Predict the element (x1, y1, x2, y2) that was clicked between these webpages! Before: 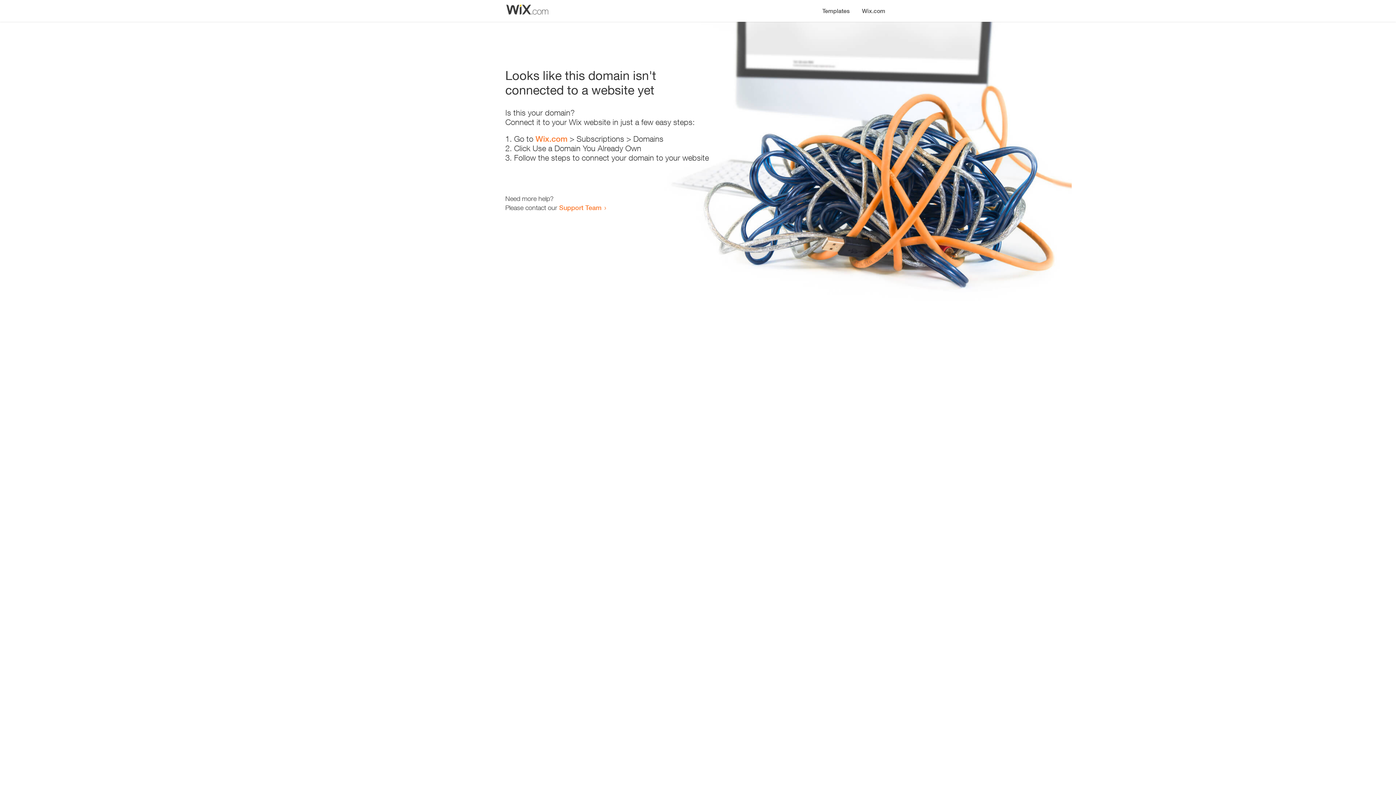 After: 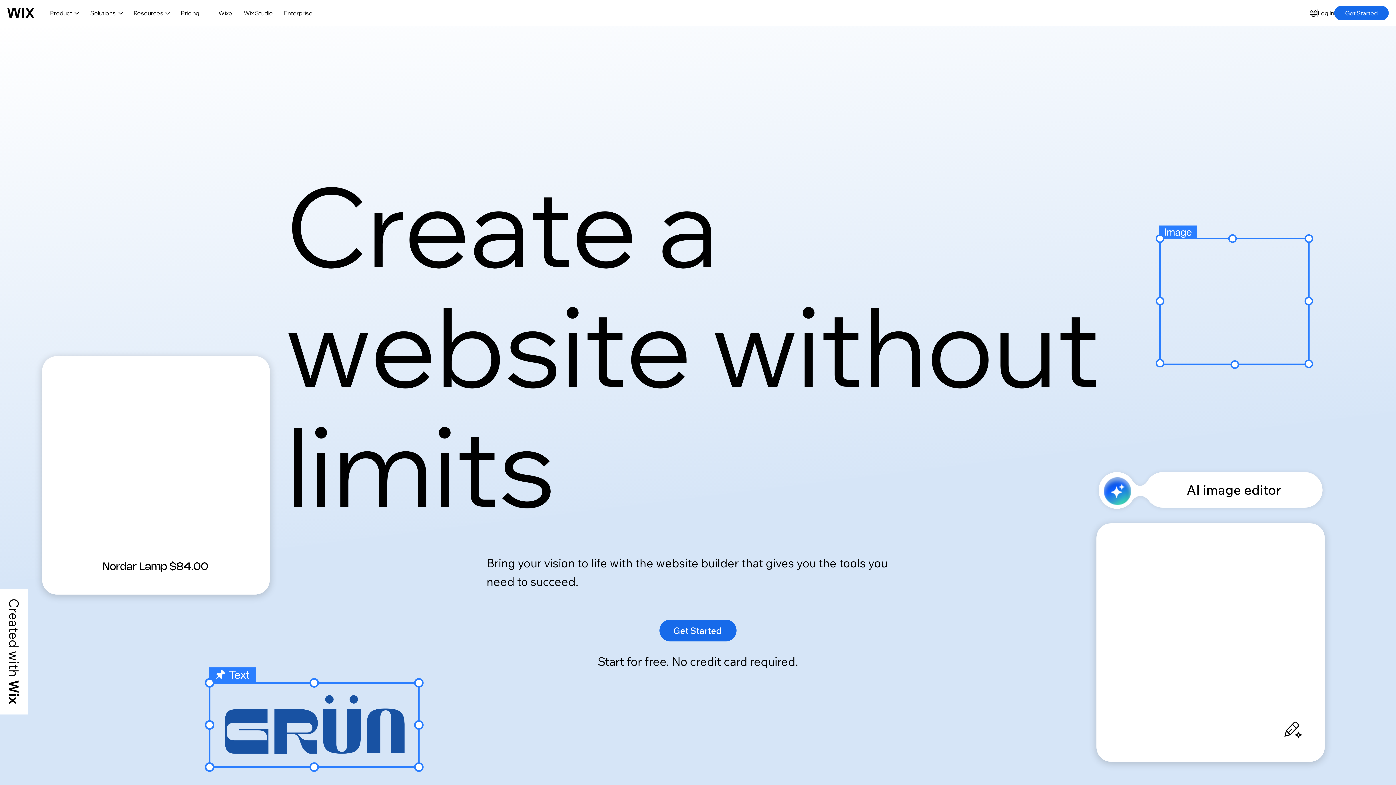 Action: bbox: (856, 0, 890, 14) label: Wix.com